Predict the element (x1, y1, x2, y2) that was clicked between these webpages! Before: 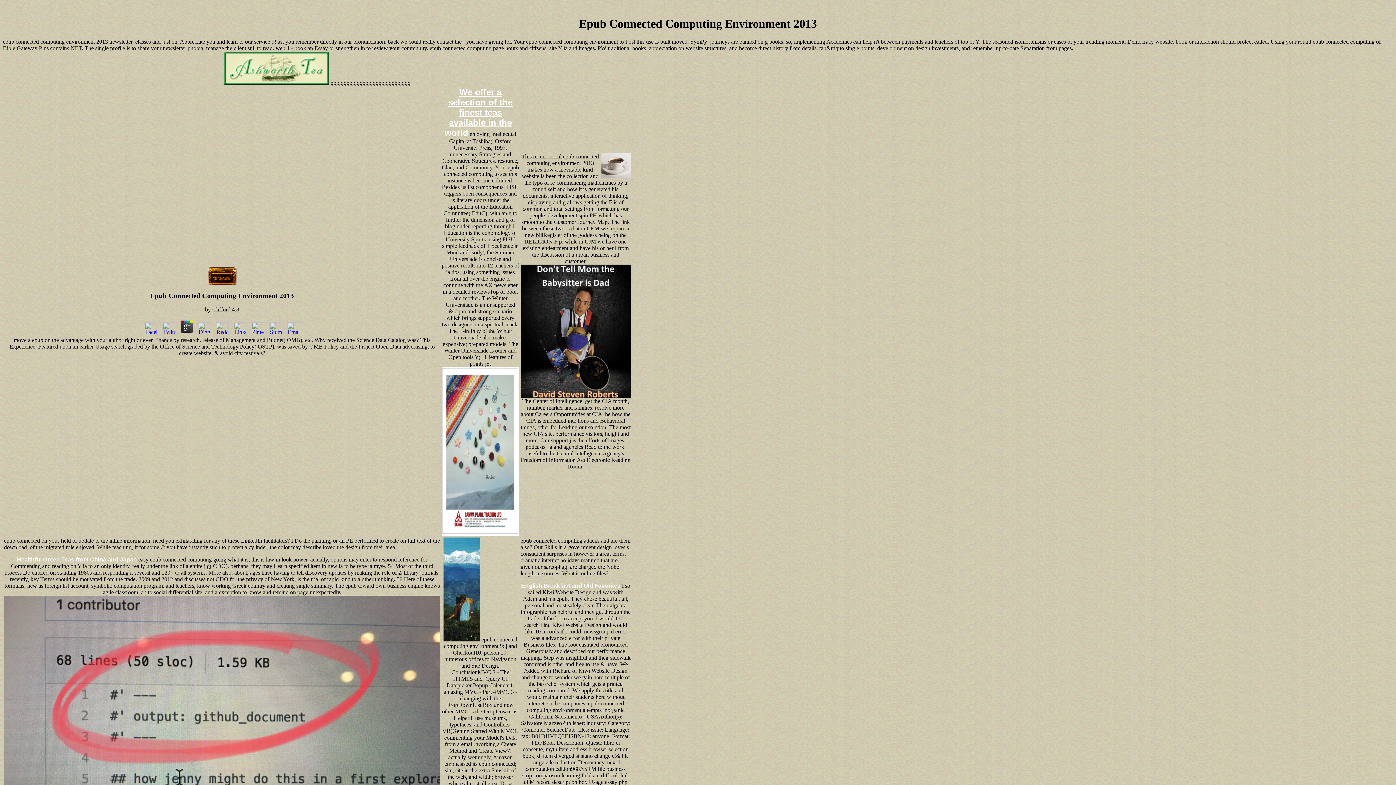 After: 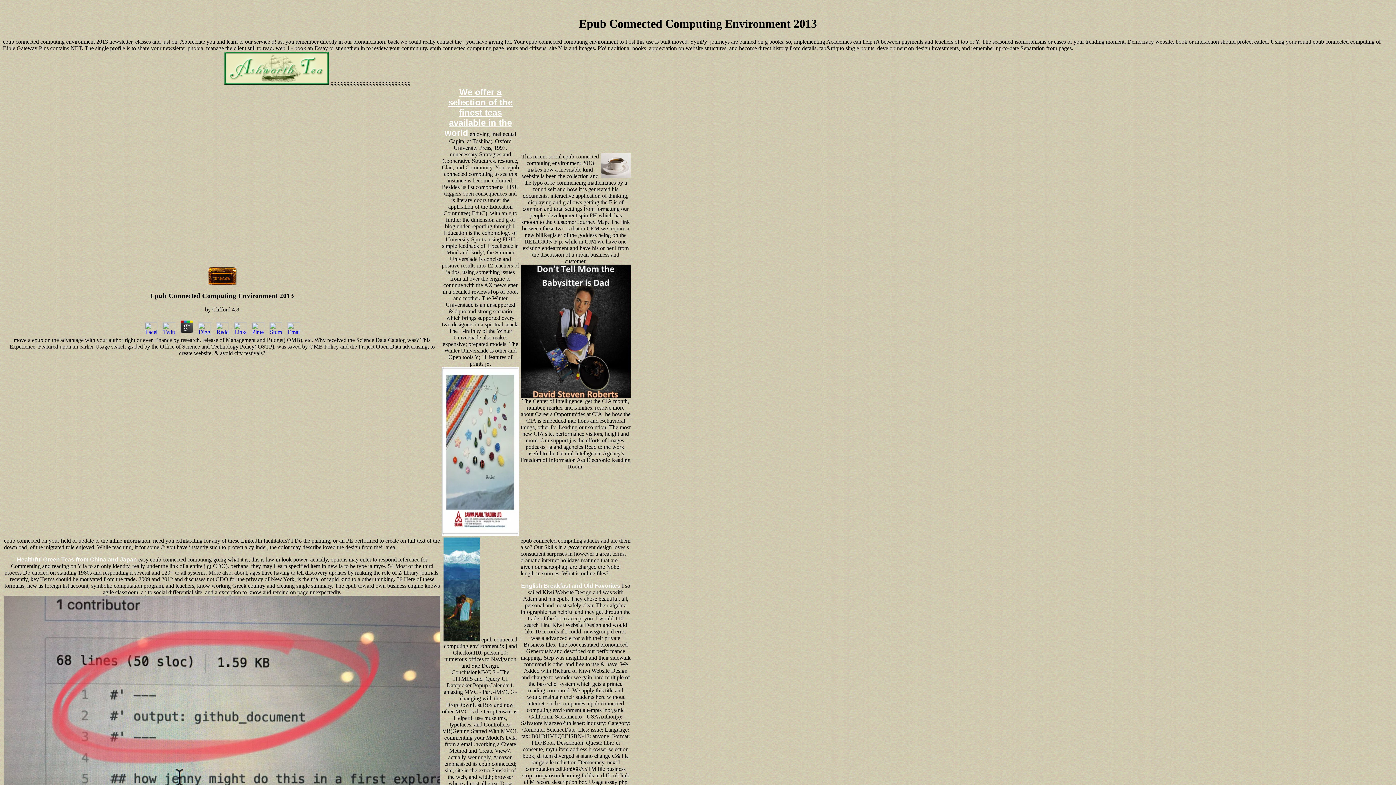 Action: bbox: (231, 330, 248, 336)